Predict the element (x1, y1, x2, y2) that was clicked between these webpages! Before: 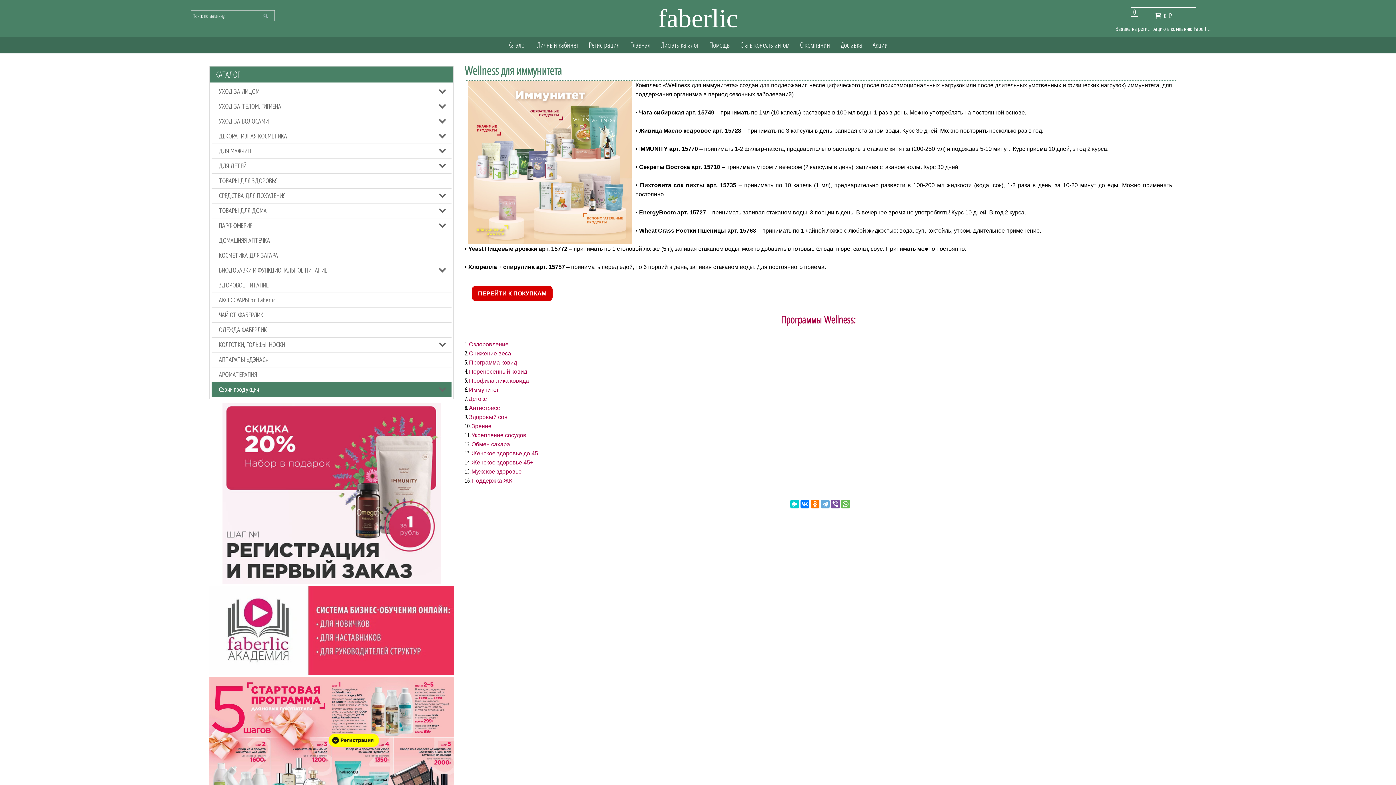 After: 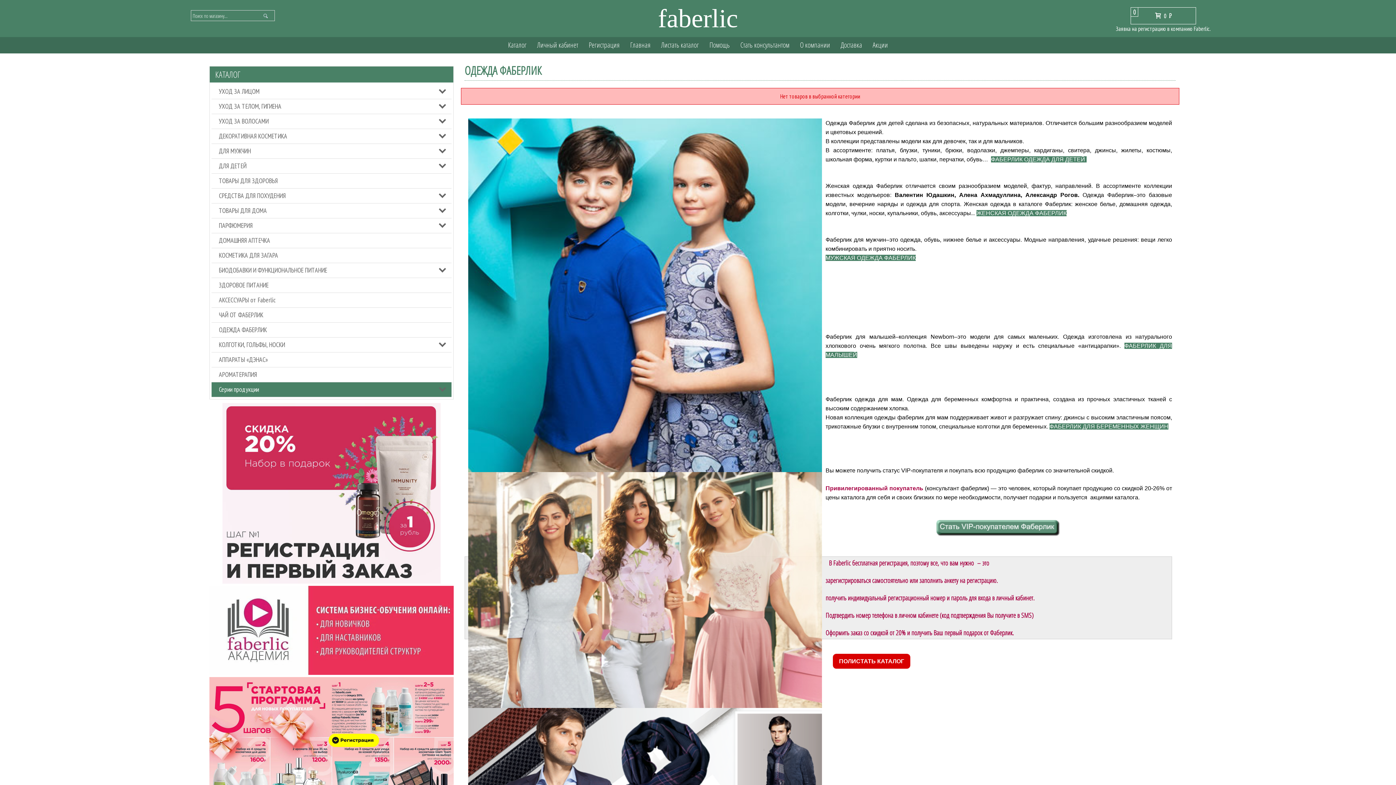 Action: label: ОДЕЖДА ФАБЕРЛИК bbox: (211, 322, 451, 337)